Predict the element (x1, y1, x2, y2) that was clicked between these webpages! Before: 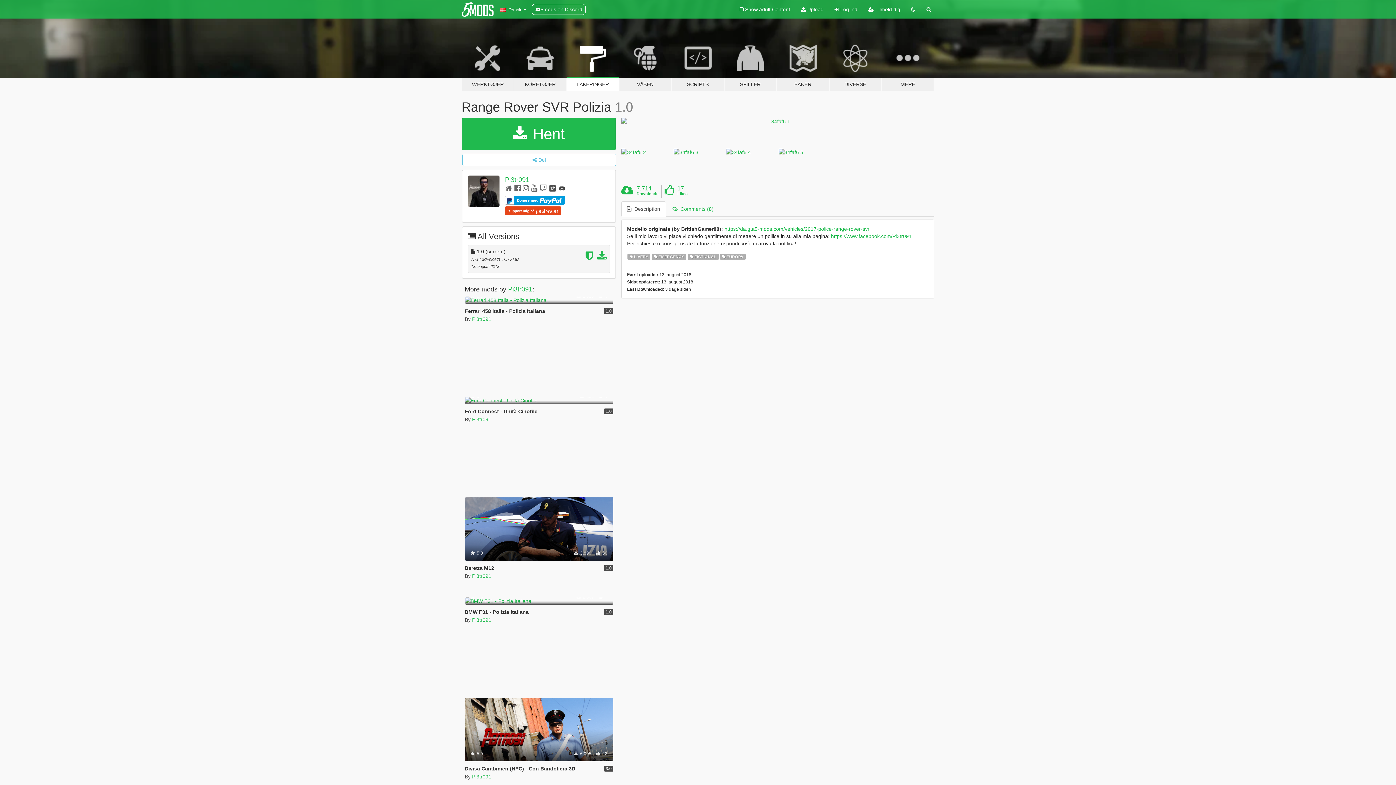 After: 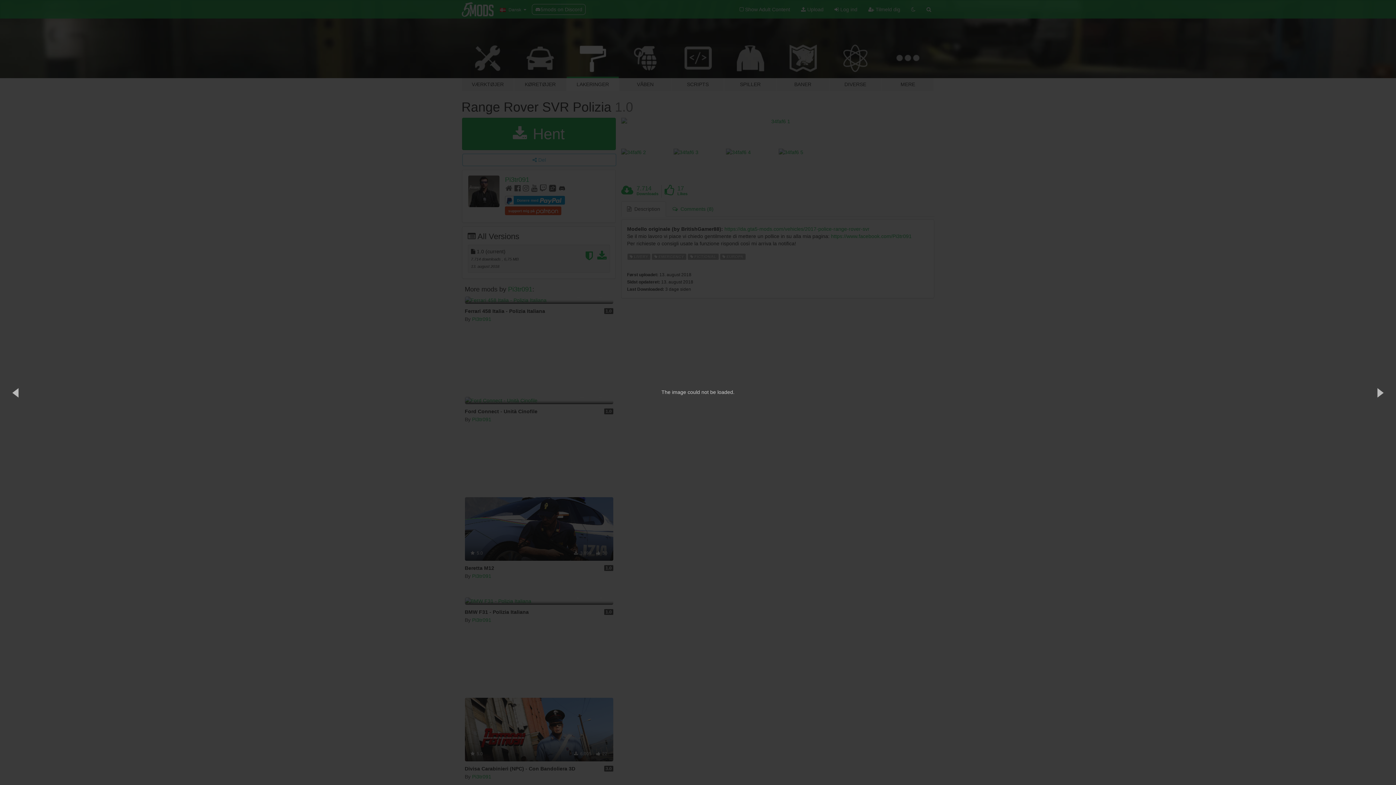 Action: bbox: (621, 148, 672, 176)